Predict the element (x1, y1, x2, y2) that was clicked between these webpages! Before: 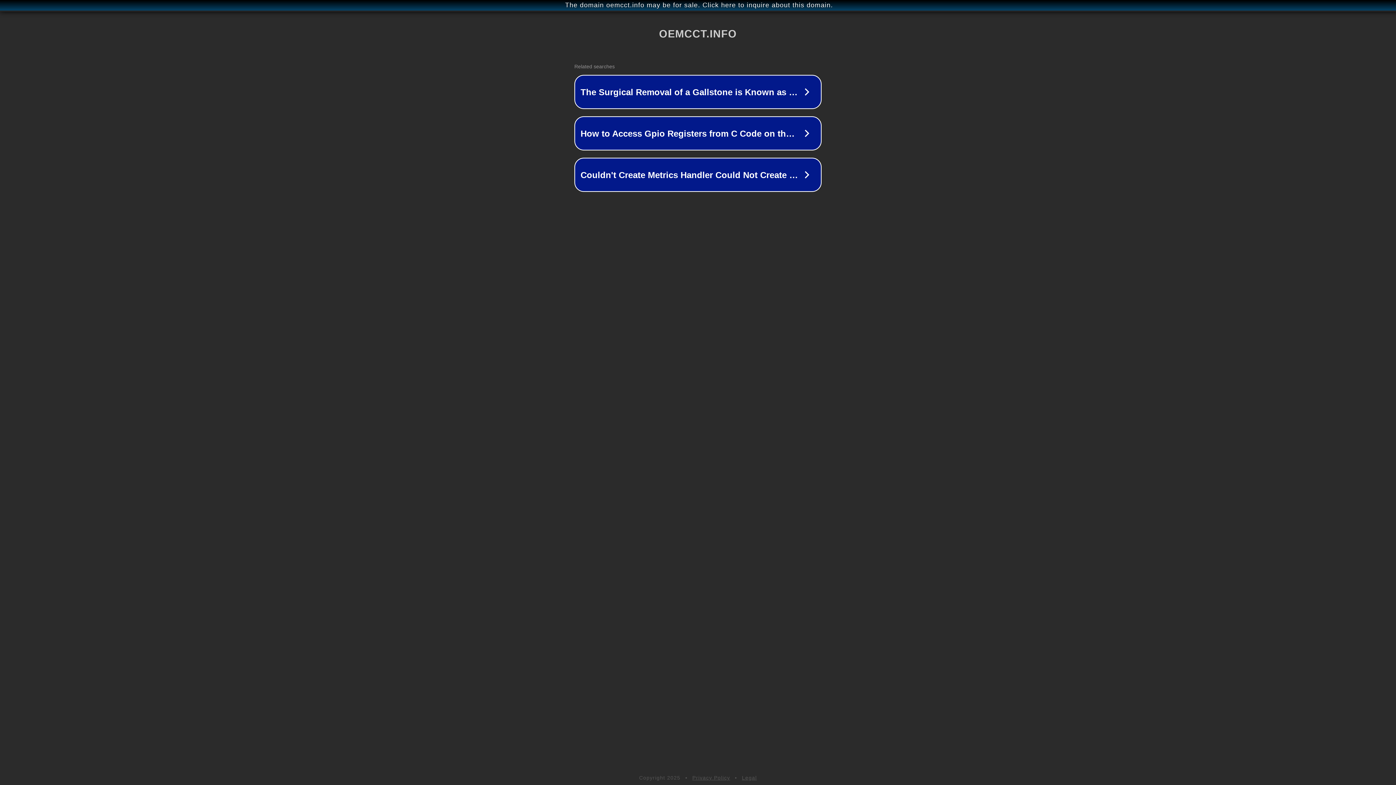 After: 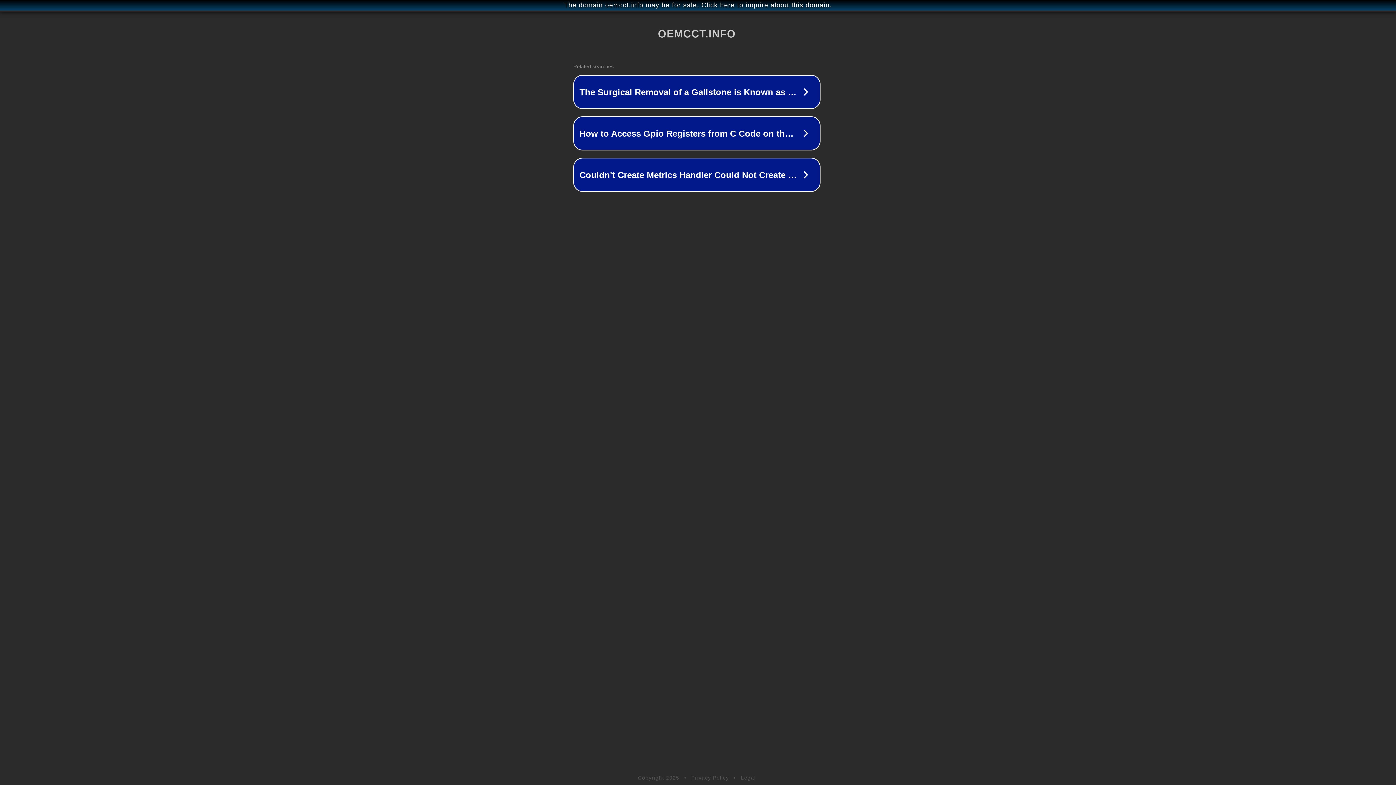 Action: label: The domain oemcct.info may be for sale. Click here to inquire about this domain. bbox: (1, 1, 1397, 9)